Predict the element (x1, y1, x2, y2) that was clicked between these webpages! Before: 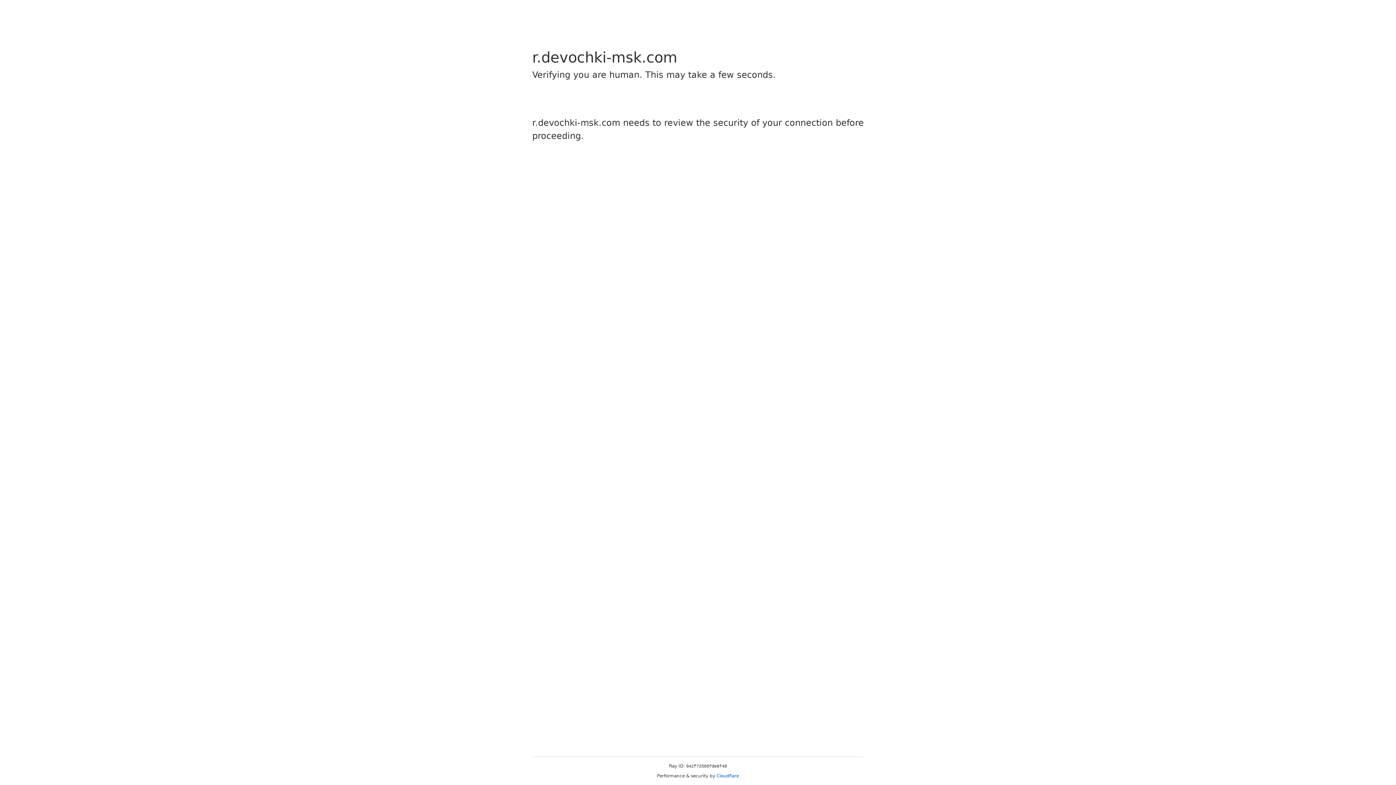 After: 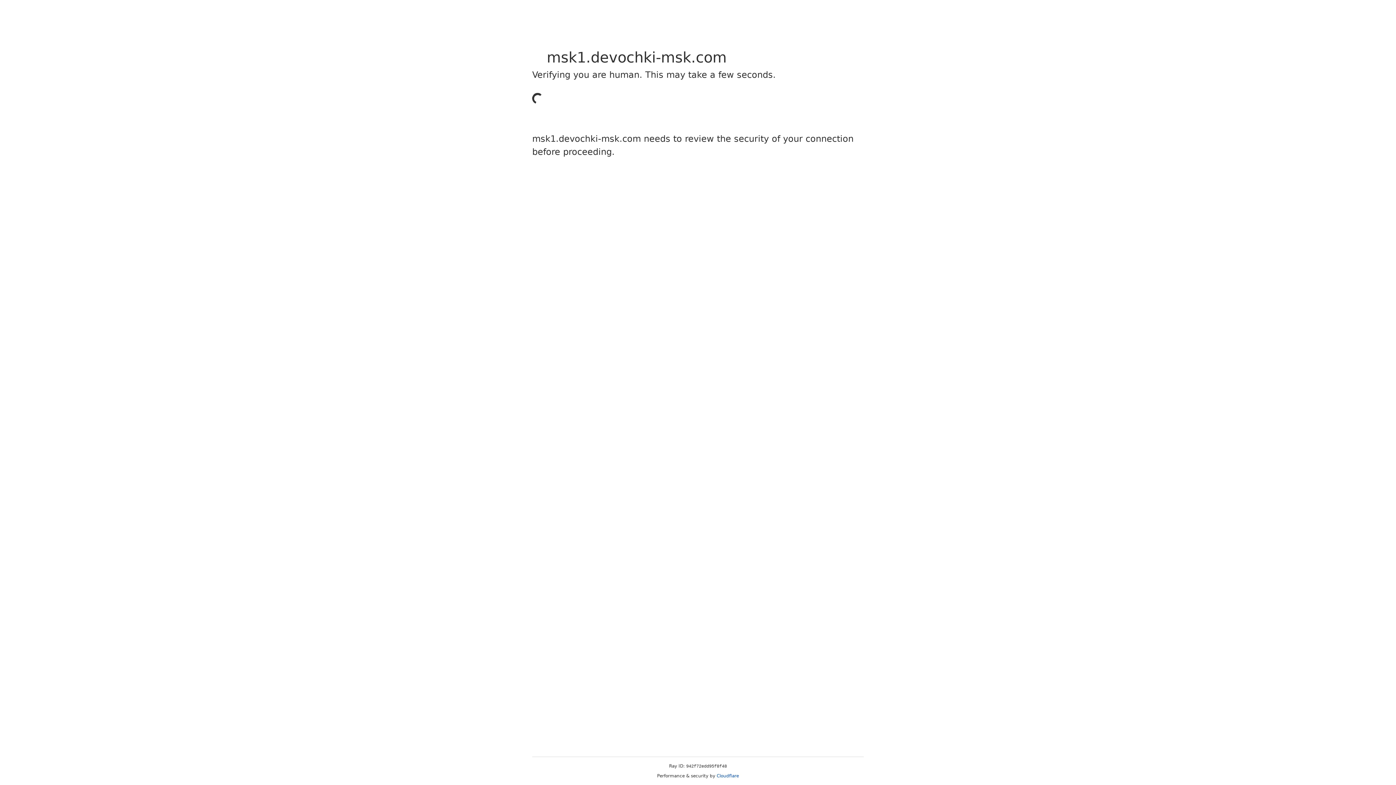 Action: bbox: (716, 773, 739, 778) label: Cloudflare